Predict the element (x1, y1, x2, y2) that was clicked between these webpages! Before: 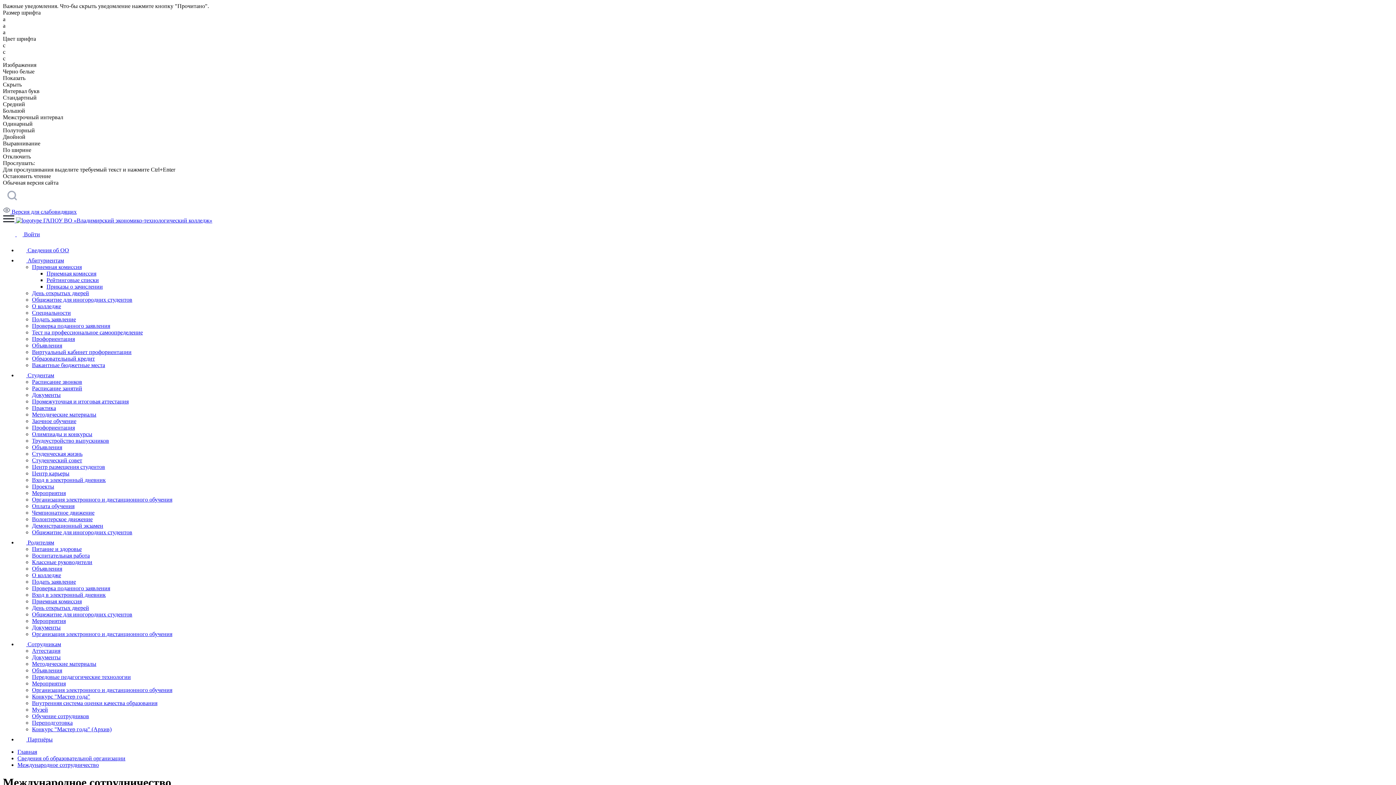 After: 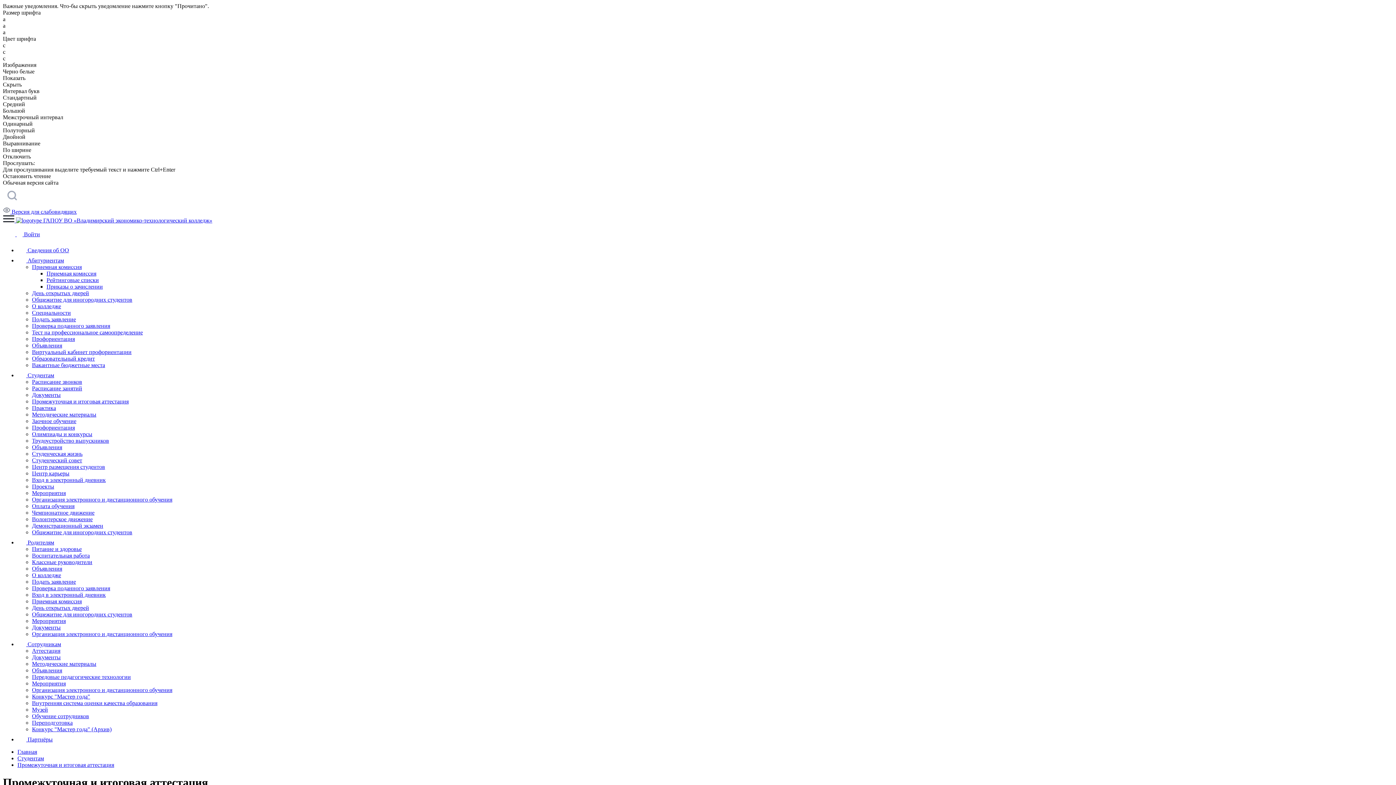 Action: bbox: (32, 398, 128, 404) label: Промежуточная и итоговая аттестация